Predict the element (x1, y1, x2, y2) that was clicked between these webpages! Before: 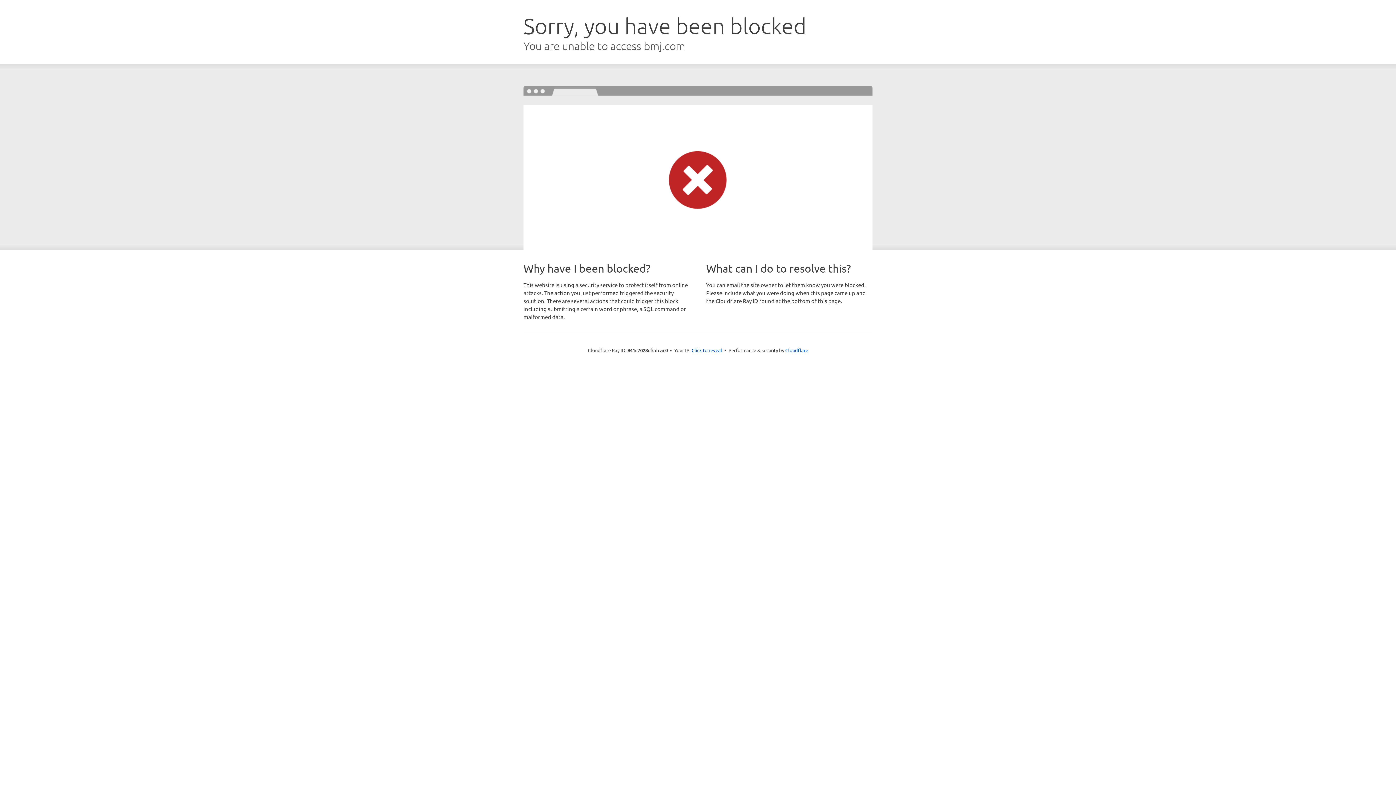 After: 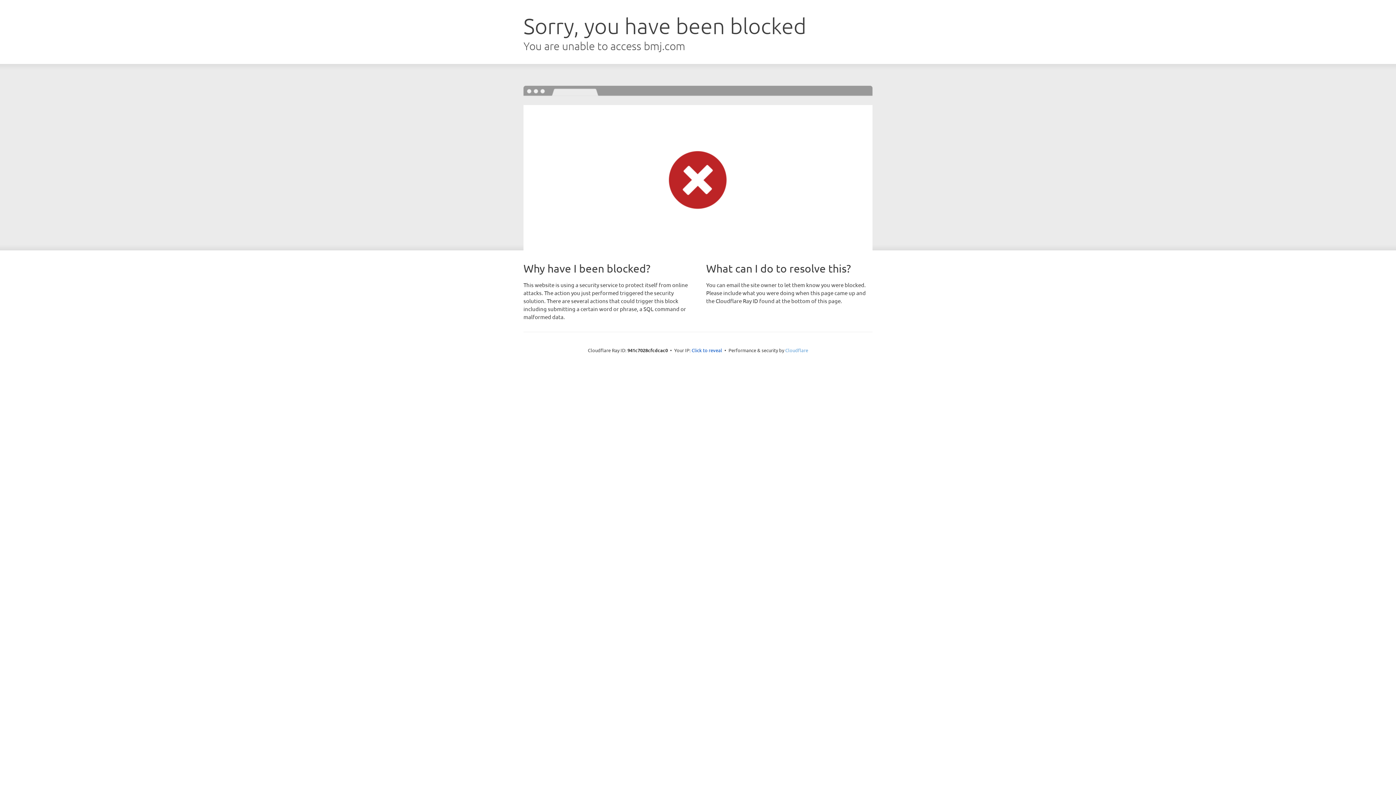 Action: label: Cloudflare bbox: (785, 347, 808, 353)